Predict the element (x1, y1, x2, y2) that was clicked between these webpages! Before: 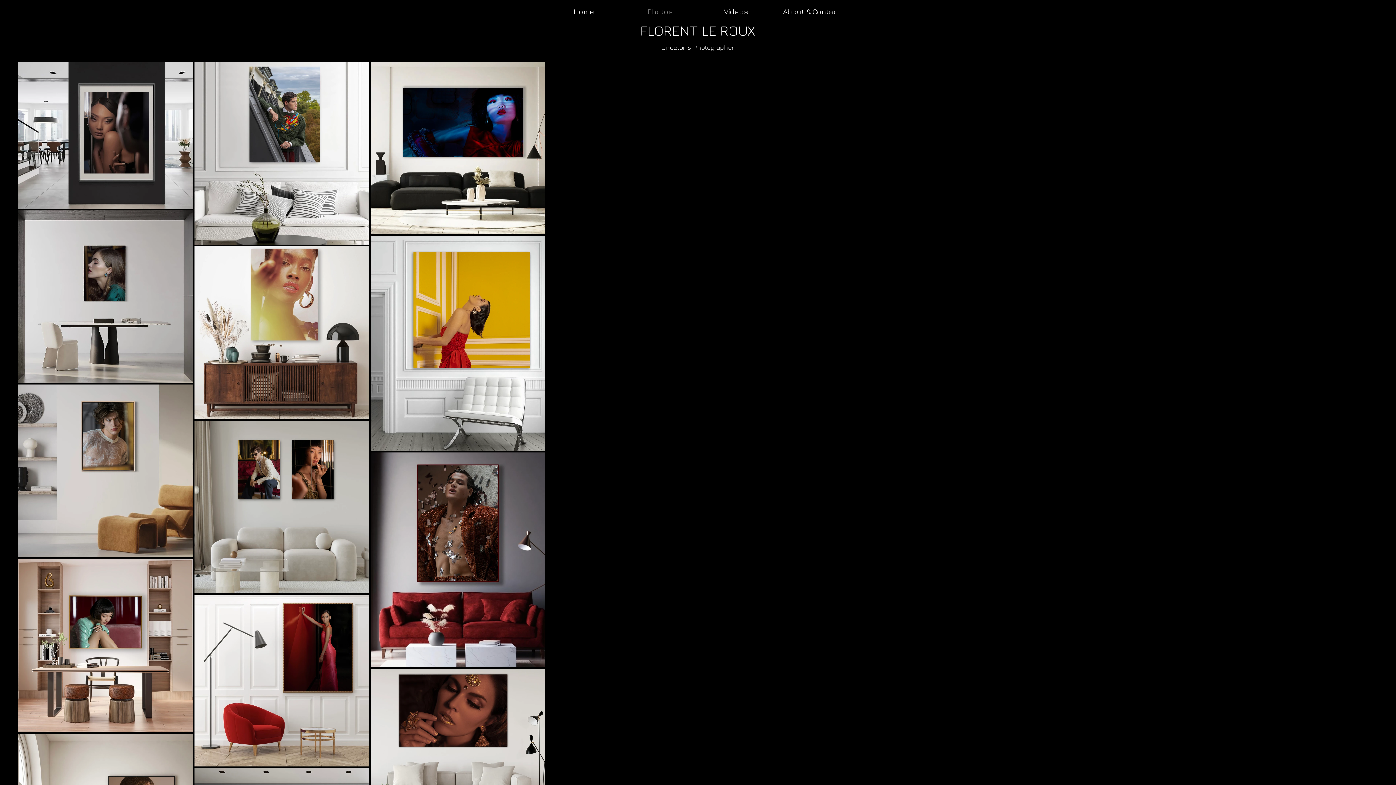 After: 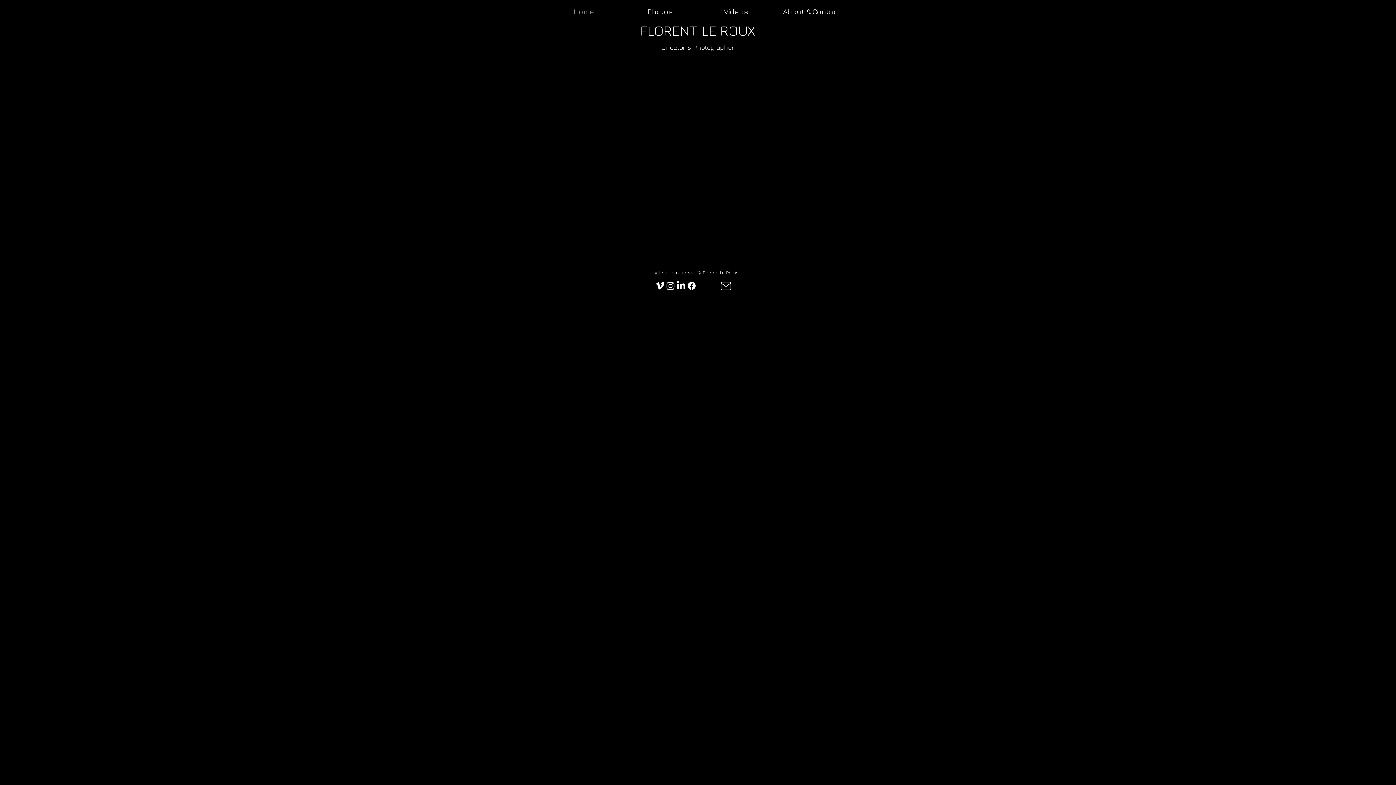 Action: label: Home bbox: (546, 2, 622, 20)